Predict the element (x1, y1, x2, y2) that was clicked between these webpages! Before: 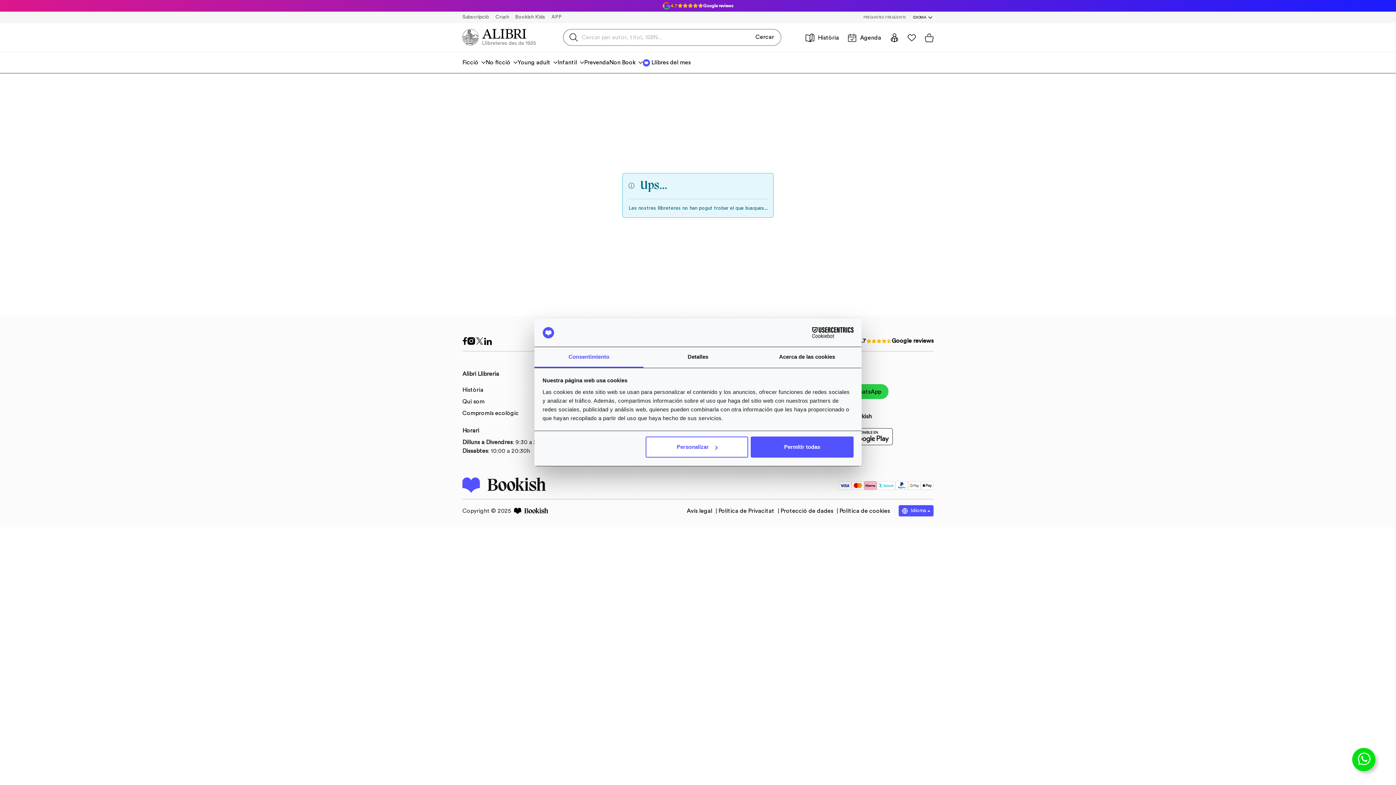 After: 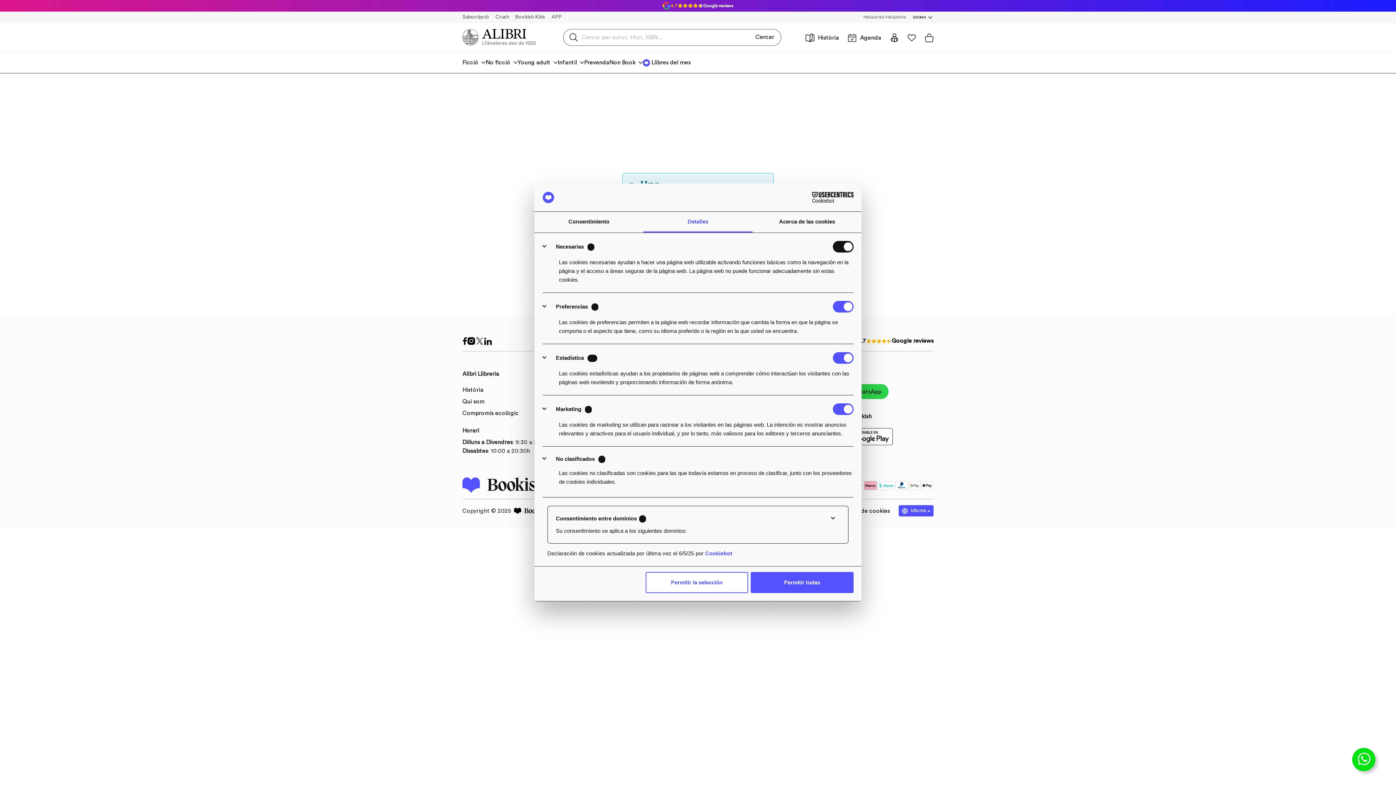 Action: label: Detalles bbox: (643, 347, 752, 367)